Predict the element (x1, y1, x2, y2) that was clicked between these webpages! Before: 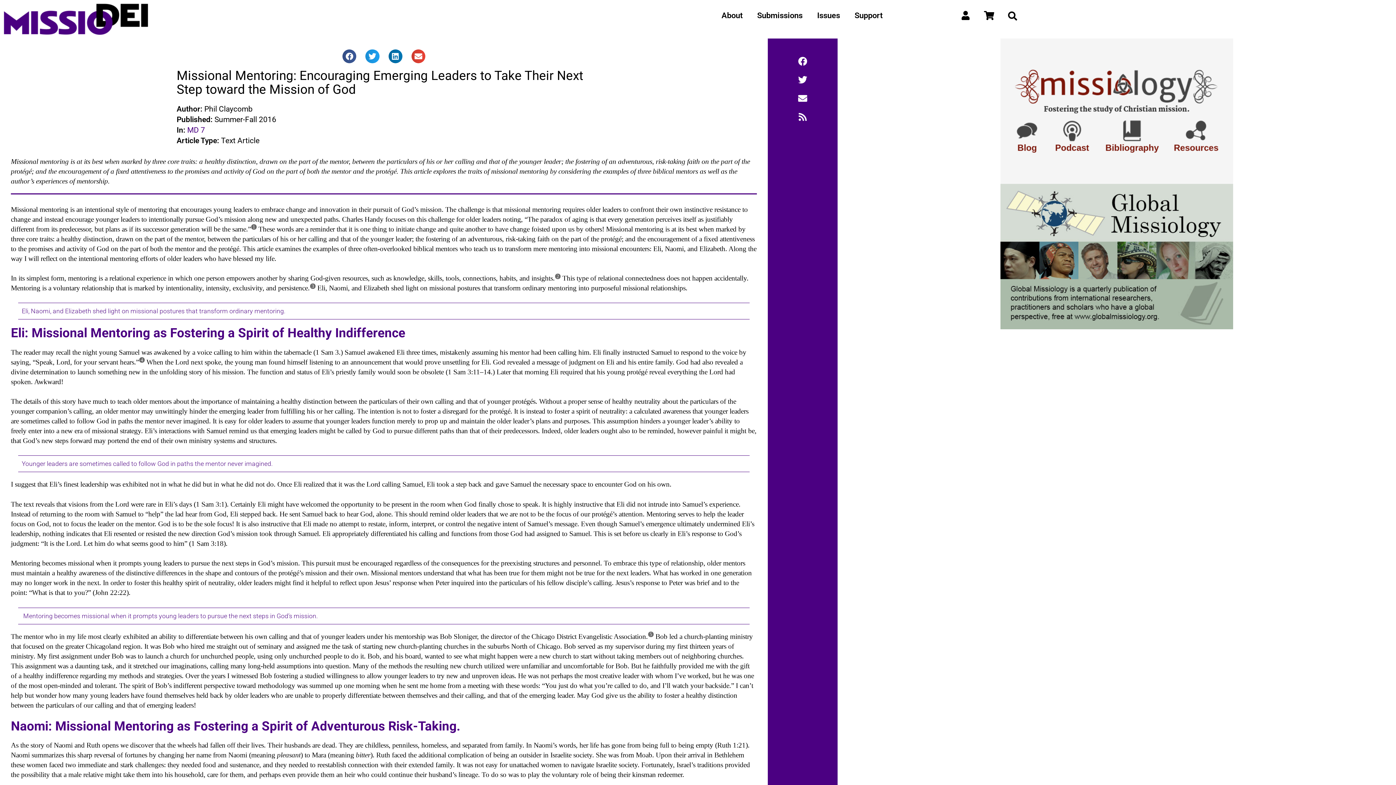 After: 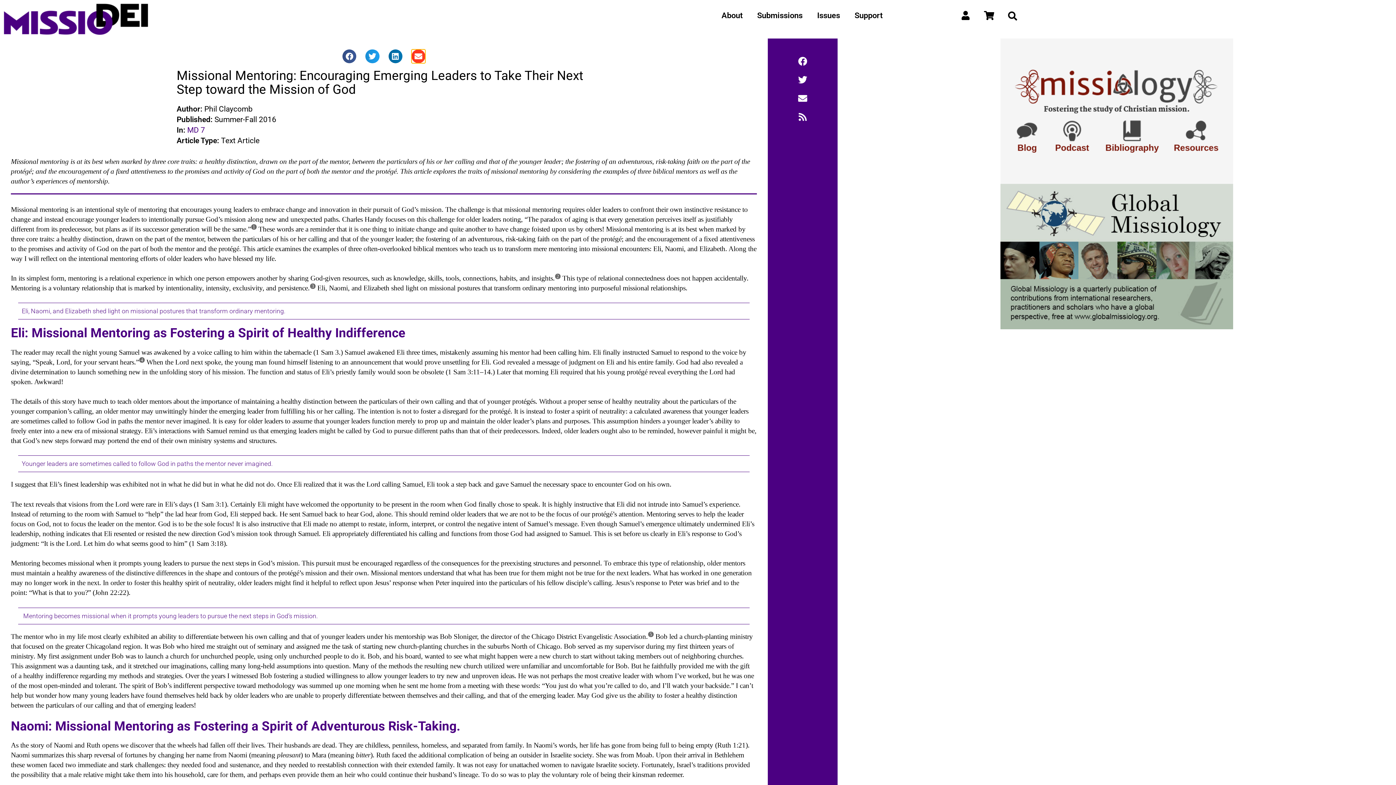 Action: label: Share on email bbox: (411, 49, 425, 63)